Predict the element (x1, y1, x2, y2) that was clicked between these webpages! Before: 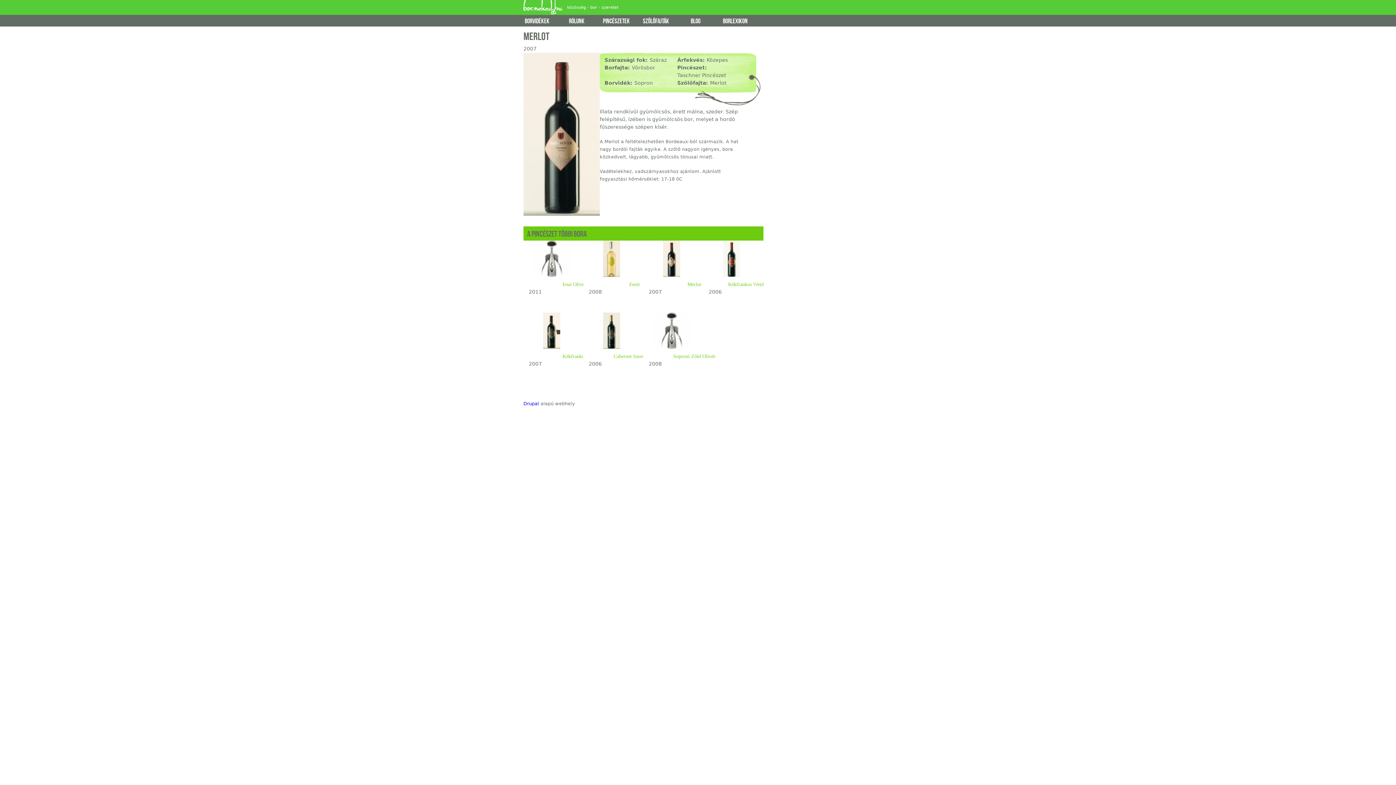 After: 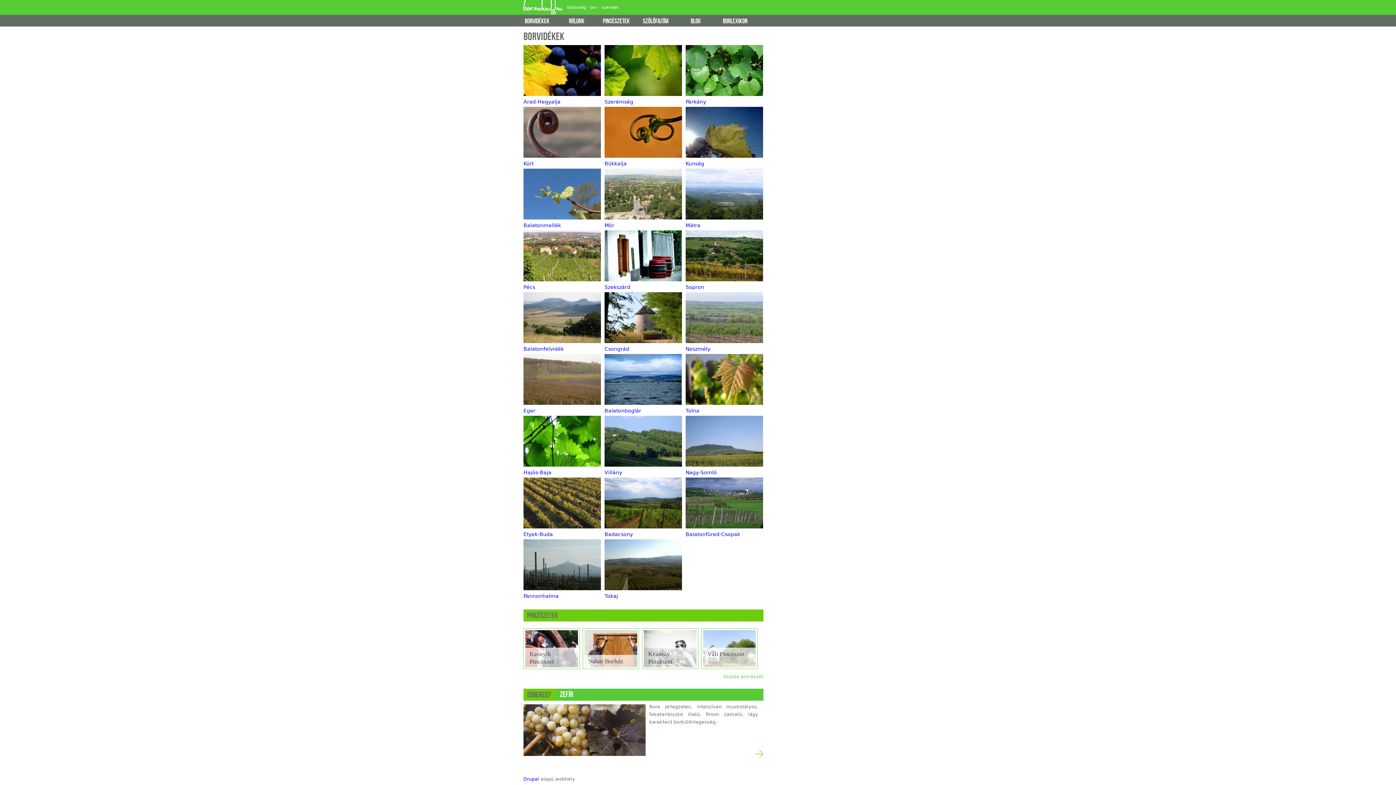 Action: bbox: (523, 0, 563, 14)